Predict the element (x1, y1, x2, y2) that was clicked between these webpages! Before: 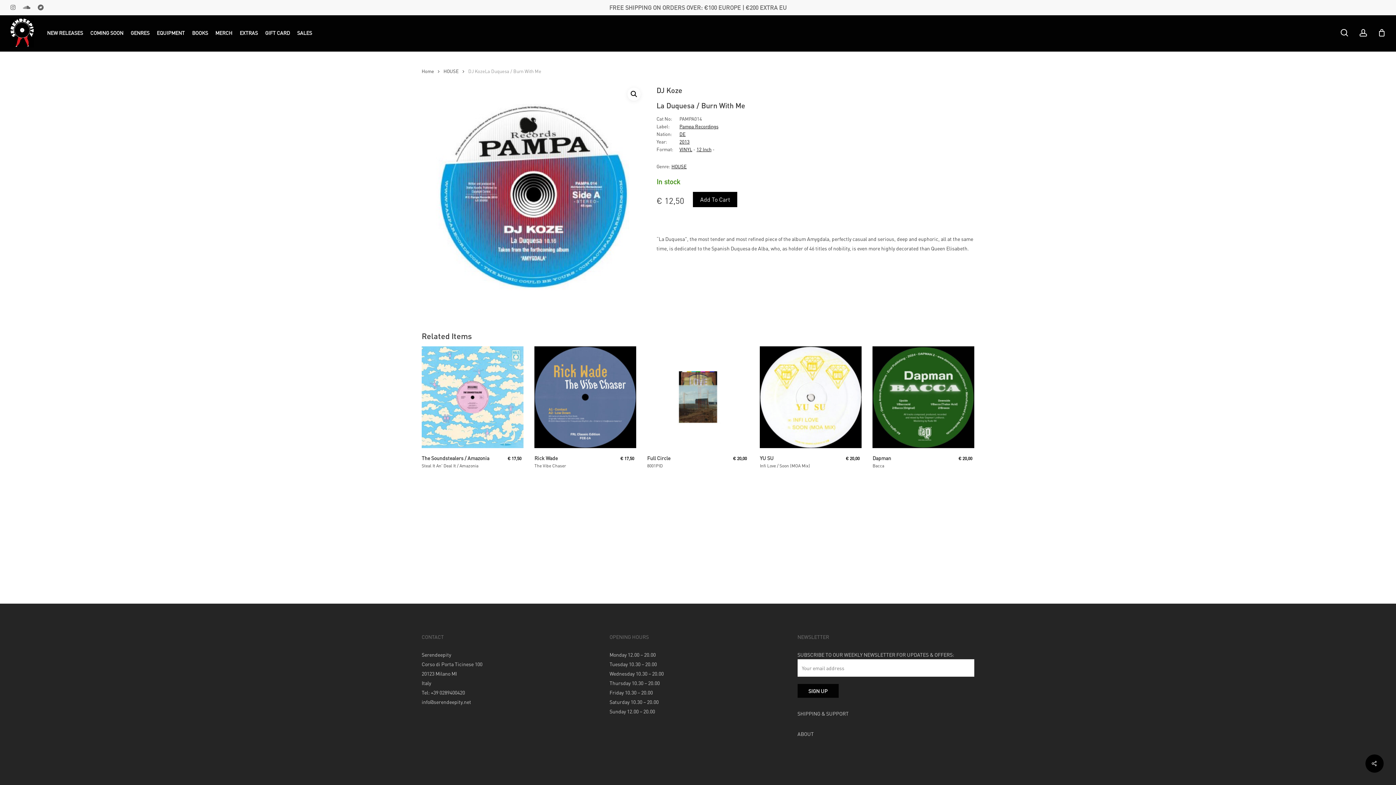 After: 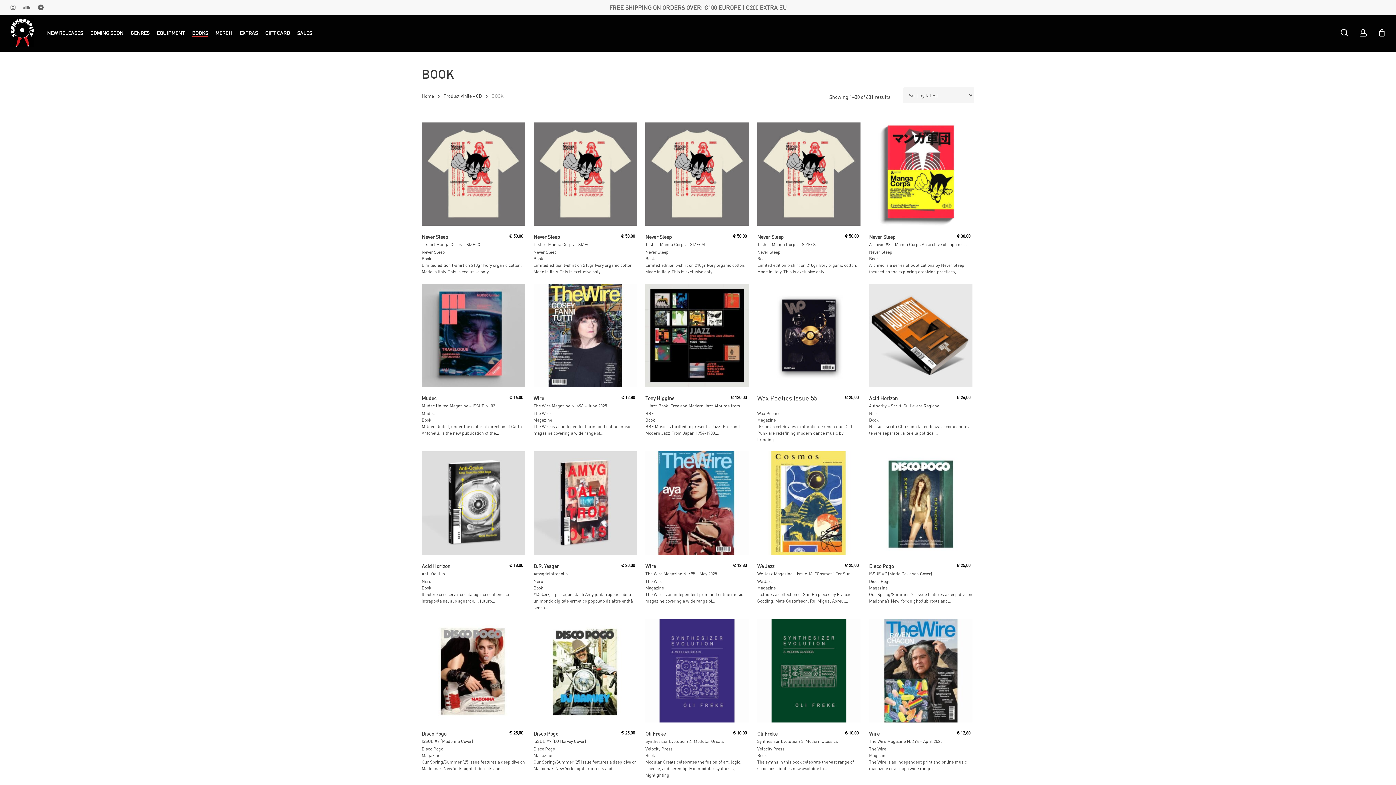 Action: label: BOOKS bbox: (192, 29, 208, 35)